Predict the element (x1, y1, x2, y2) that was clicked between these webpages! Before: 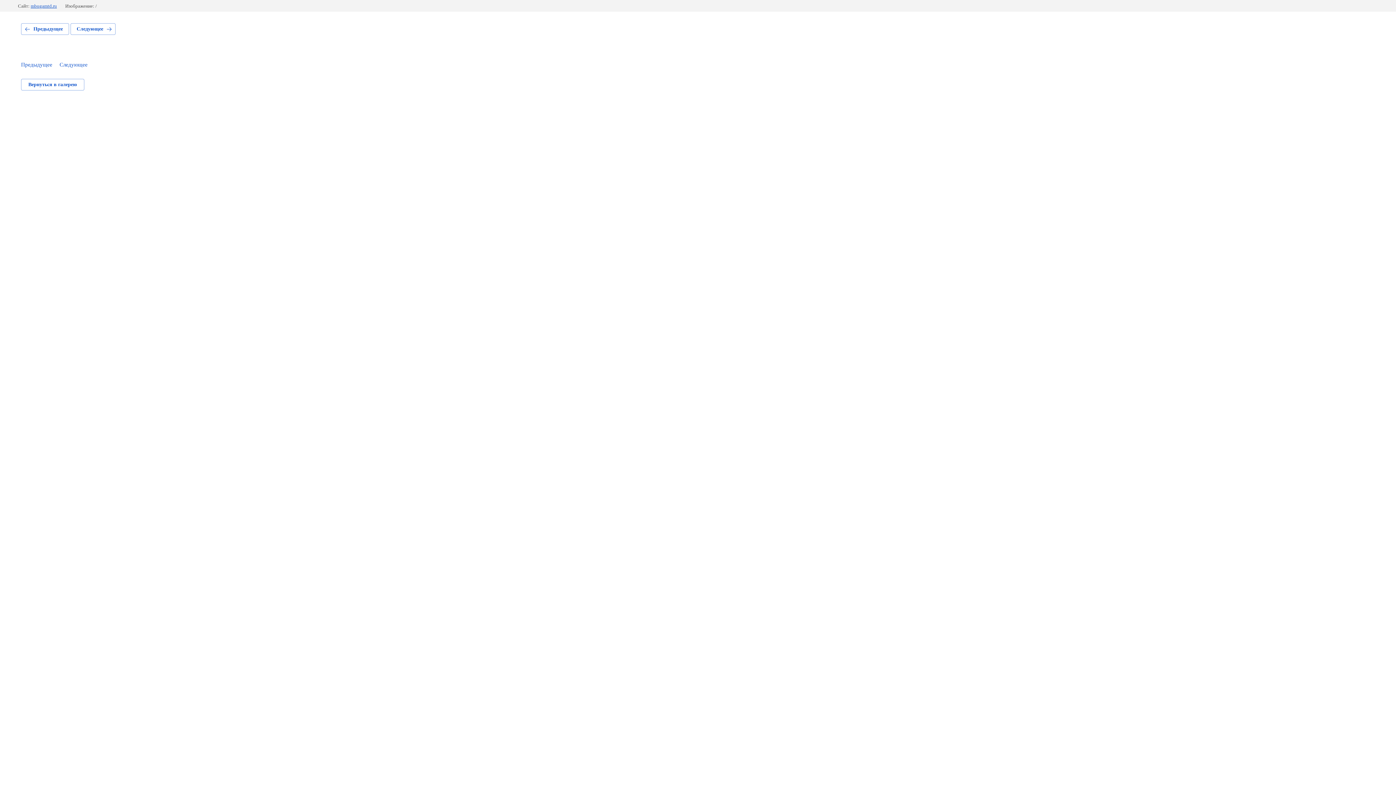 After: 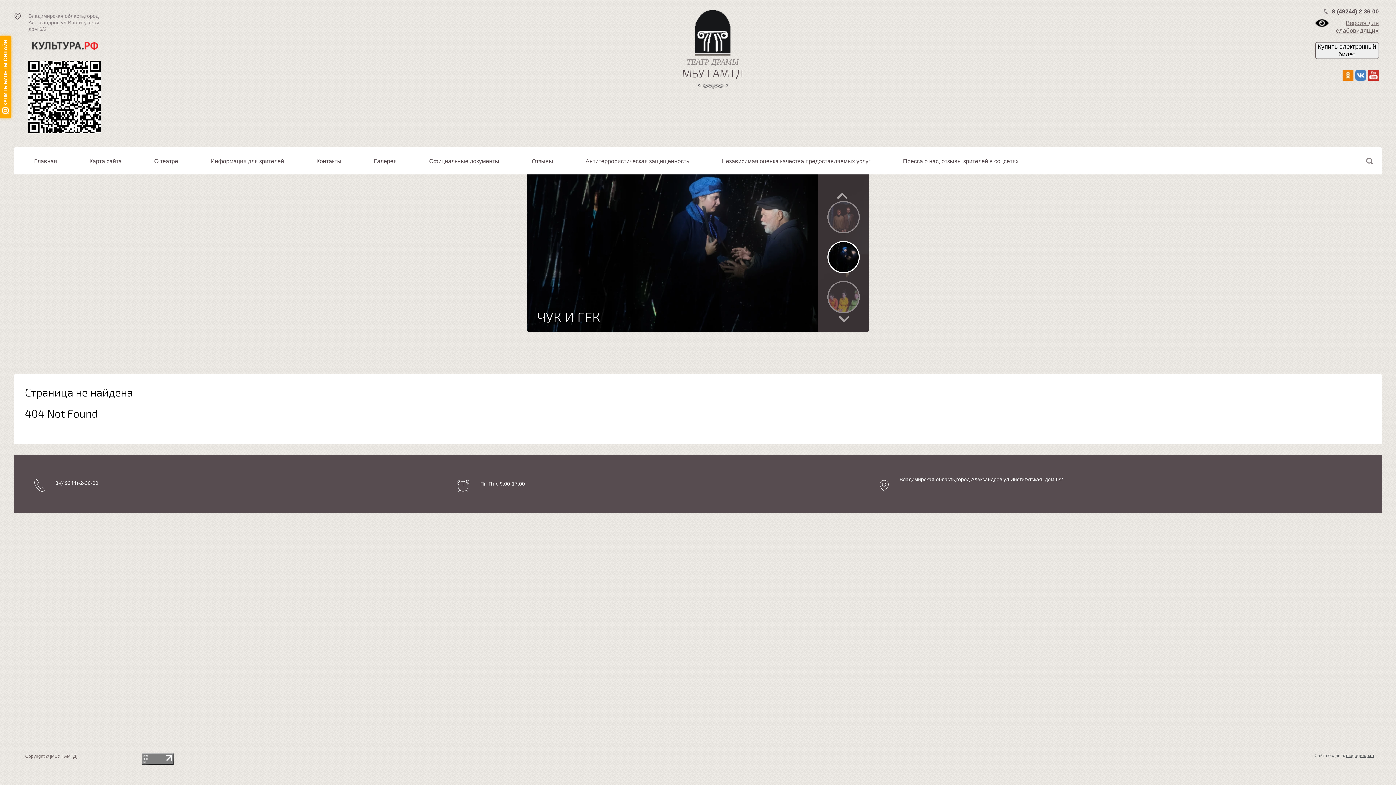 Action: bbox: (21, 23, 69, 34) label: Предыдущее